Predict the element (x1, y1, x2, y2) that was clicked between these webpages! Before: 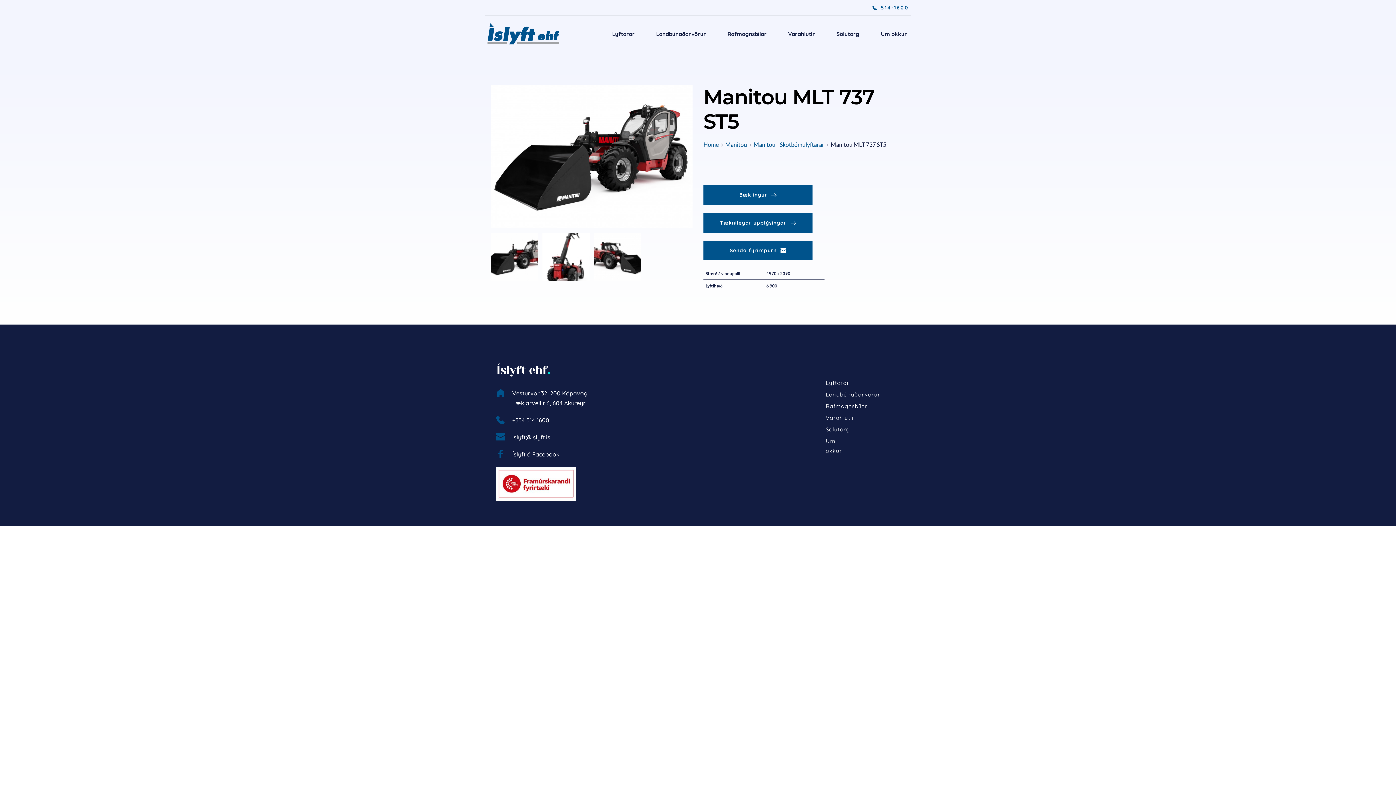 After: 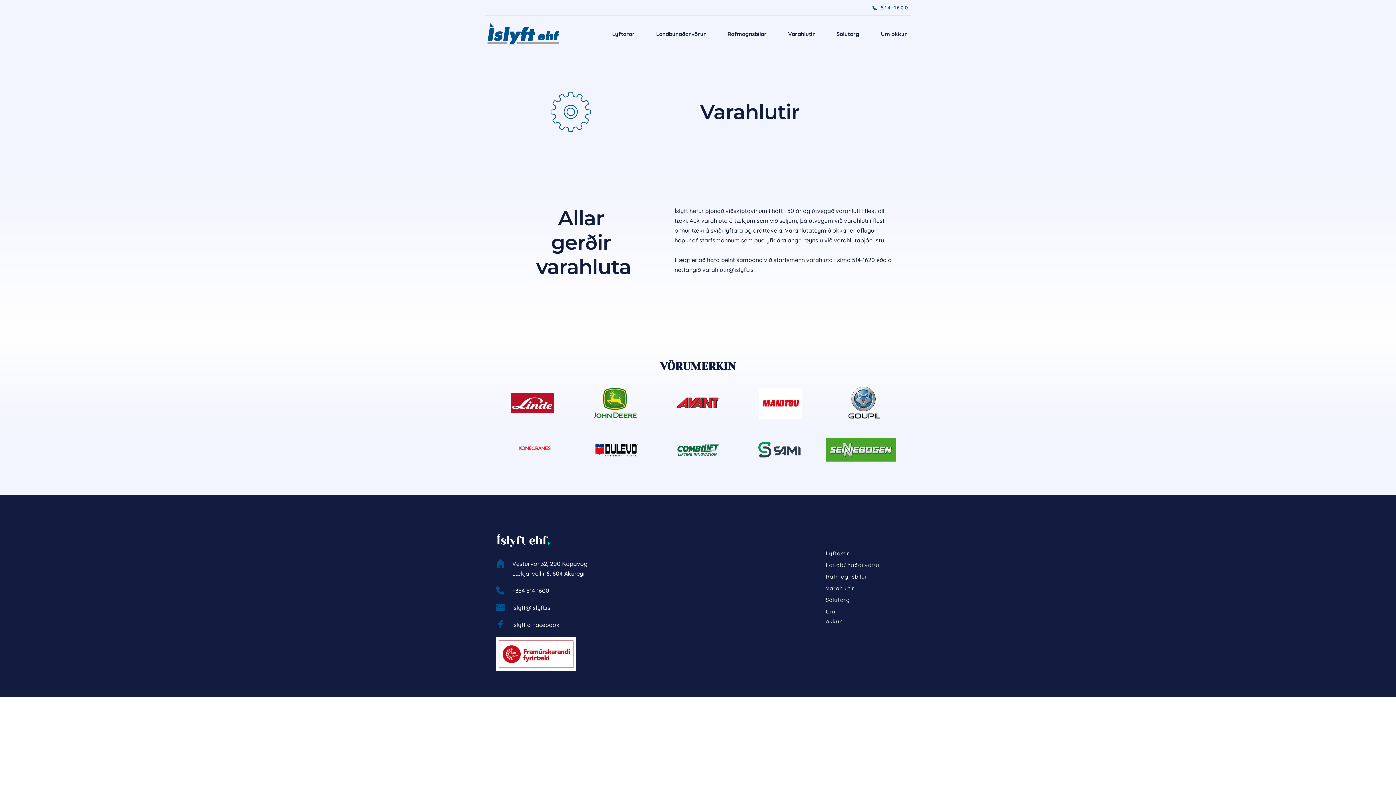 Action: label: Varahlutir bbox: (824, 413, 852, 422)